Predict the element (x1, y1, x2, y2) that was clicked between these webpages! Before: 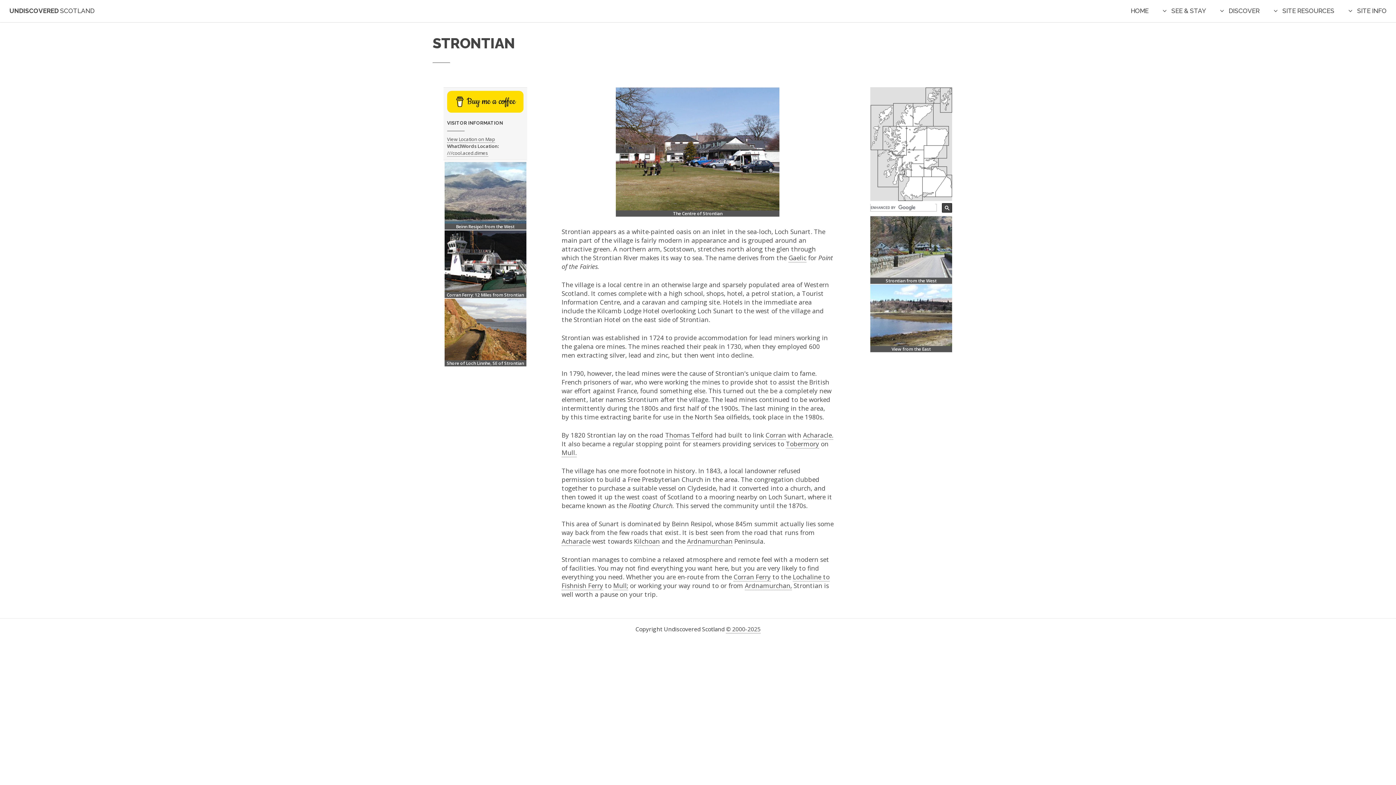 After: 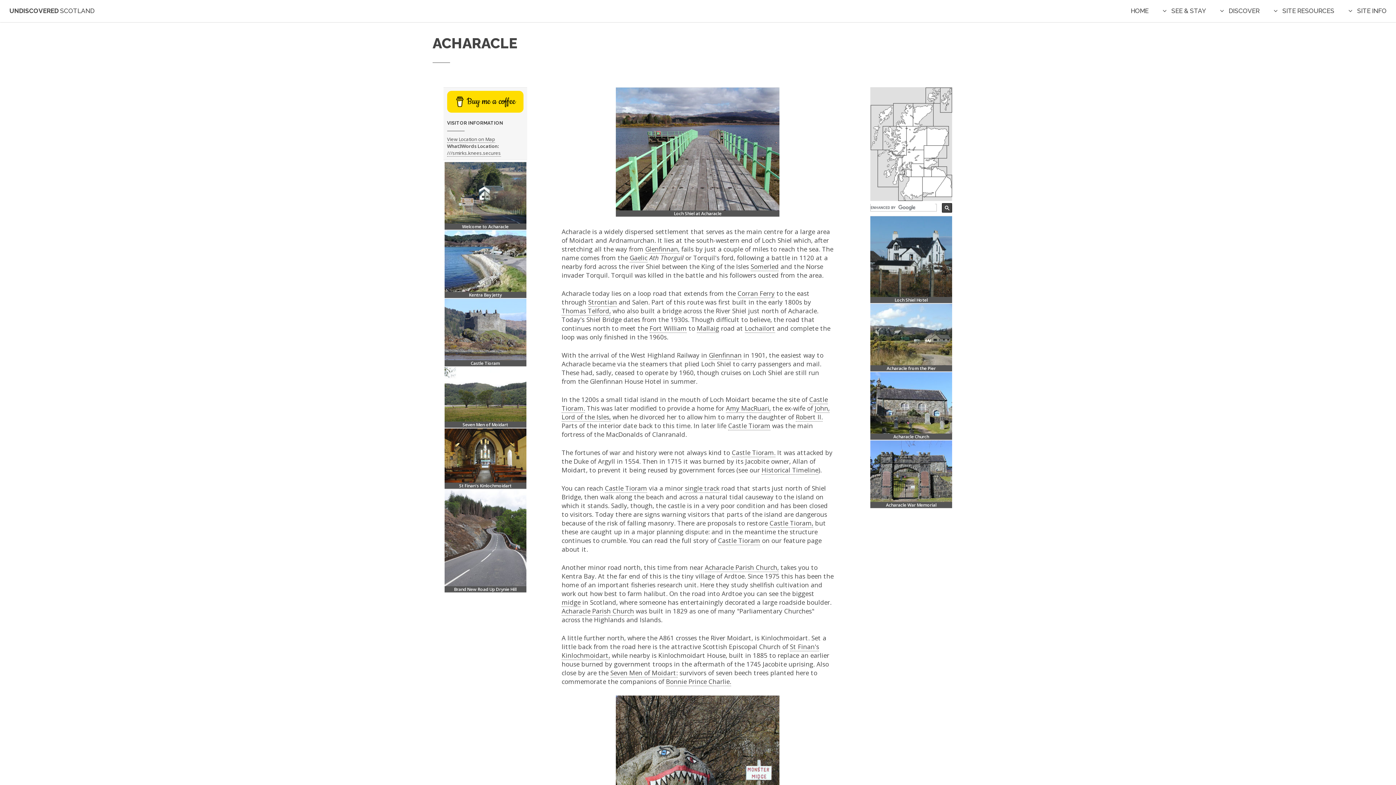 Action: label: Acharacle. bbox: (803, 430, 833, 439)